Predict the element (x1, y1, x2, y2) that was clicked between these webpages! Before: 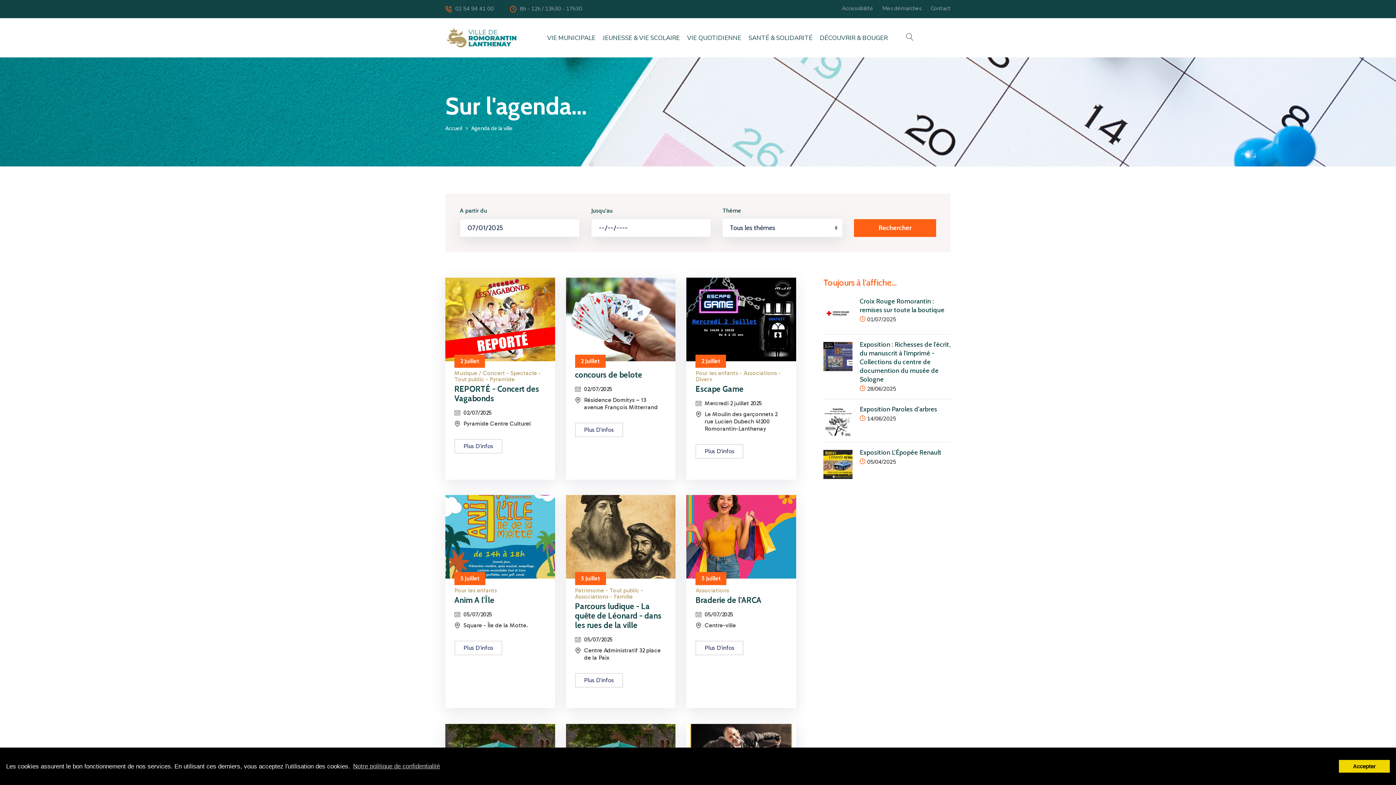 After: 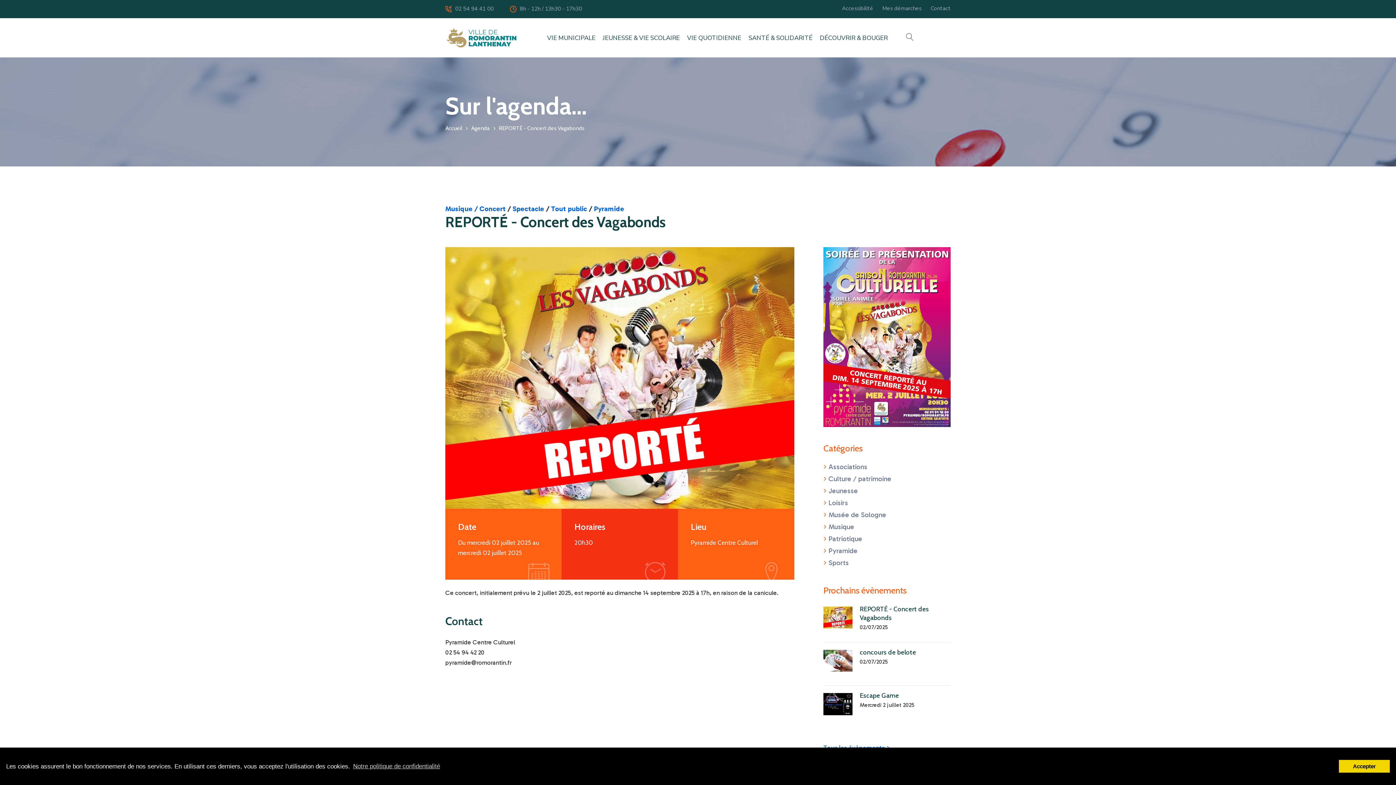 Action: bbox: (454, 384, 539, 403) label: REPORTÉ - Concert des Vagabonds